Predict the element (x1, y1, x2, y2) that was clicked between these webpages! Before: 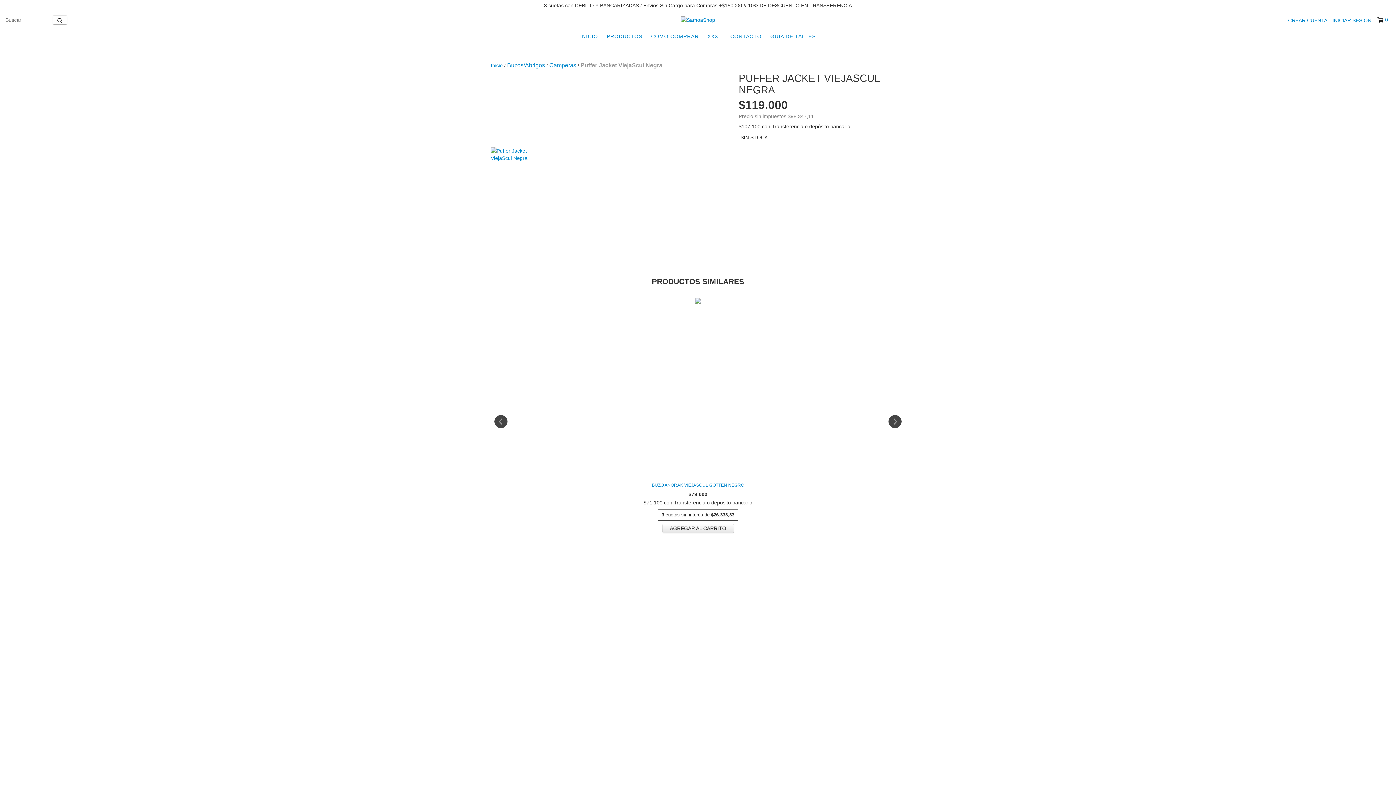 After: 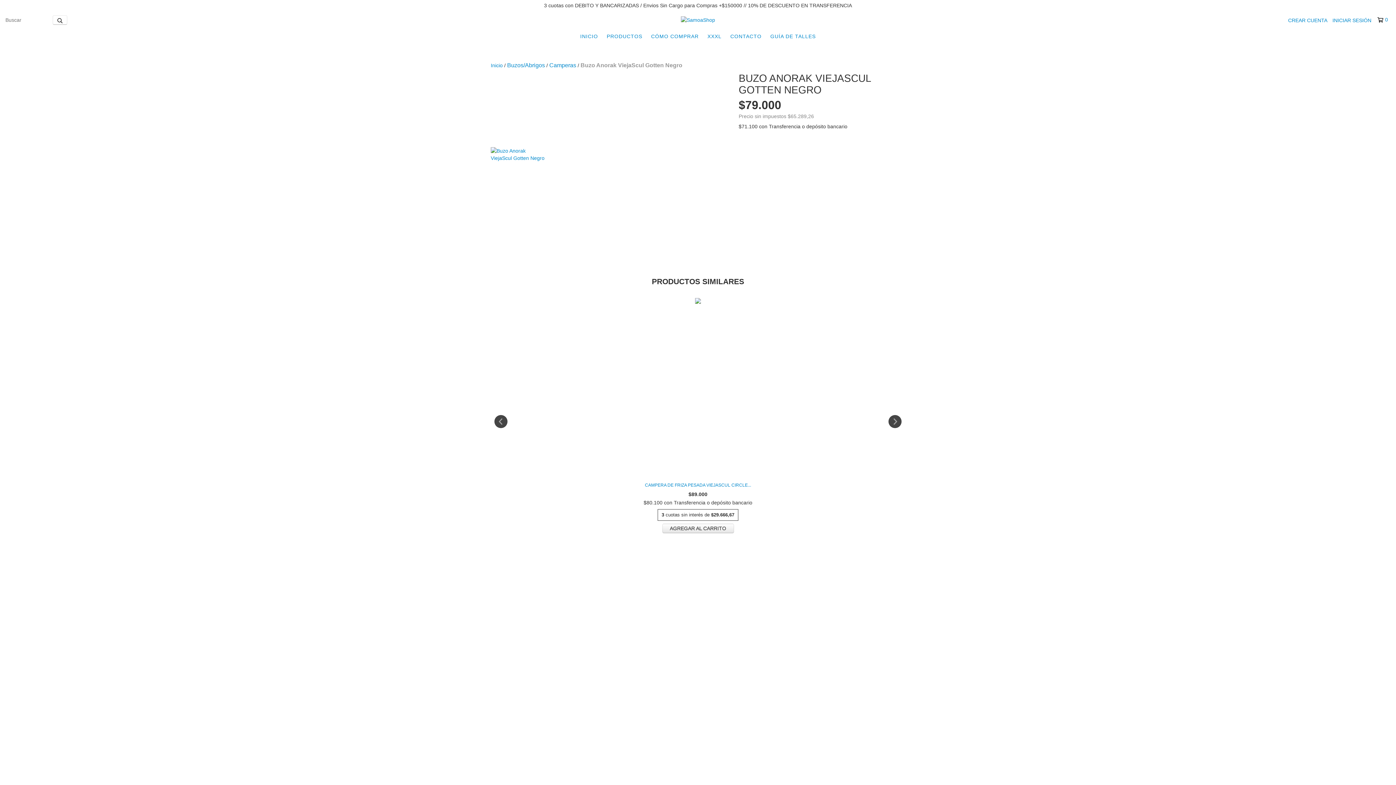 Action: label: Buzo Anorak ViejaScul Gotten Negro bbox: (492, 481, 903, 489)